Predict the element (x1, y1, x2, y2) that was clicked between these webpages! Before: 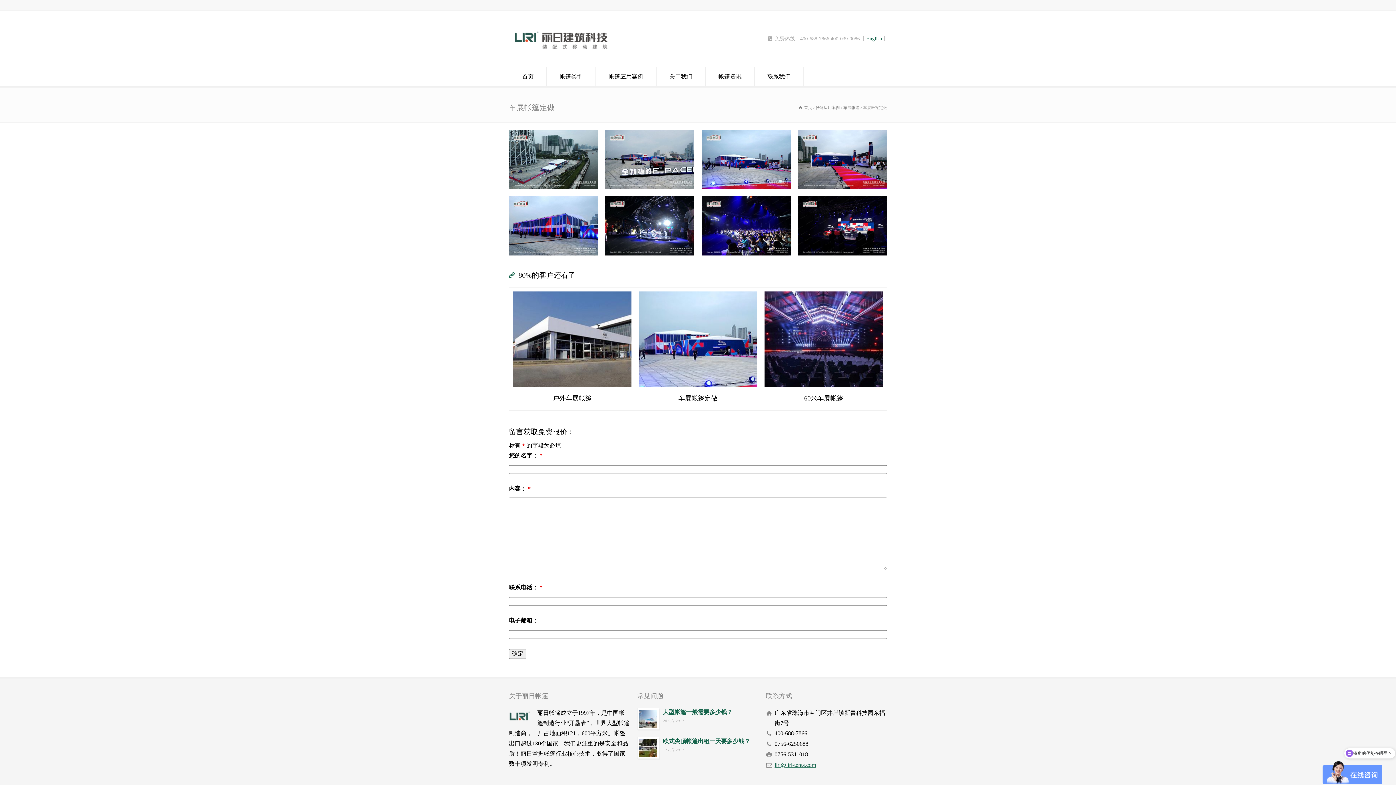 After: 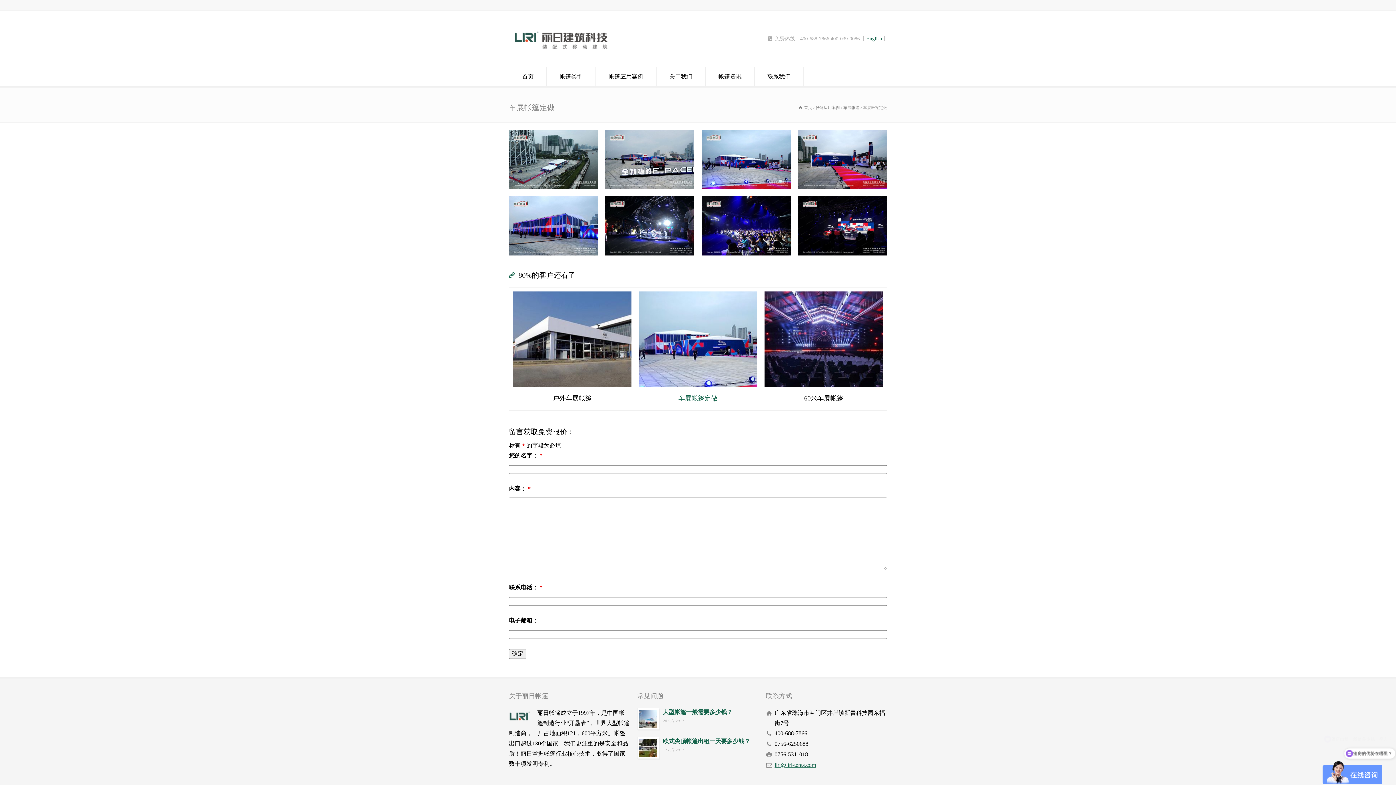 Action: bbox: (678, 395, 717, 402) label: 车展帐篷定做